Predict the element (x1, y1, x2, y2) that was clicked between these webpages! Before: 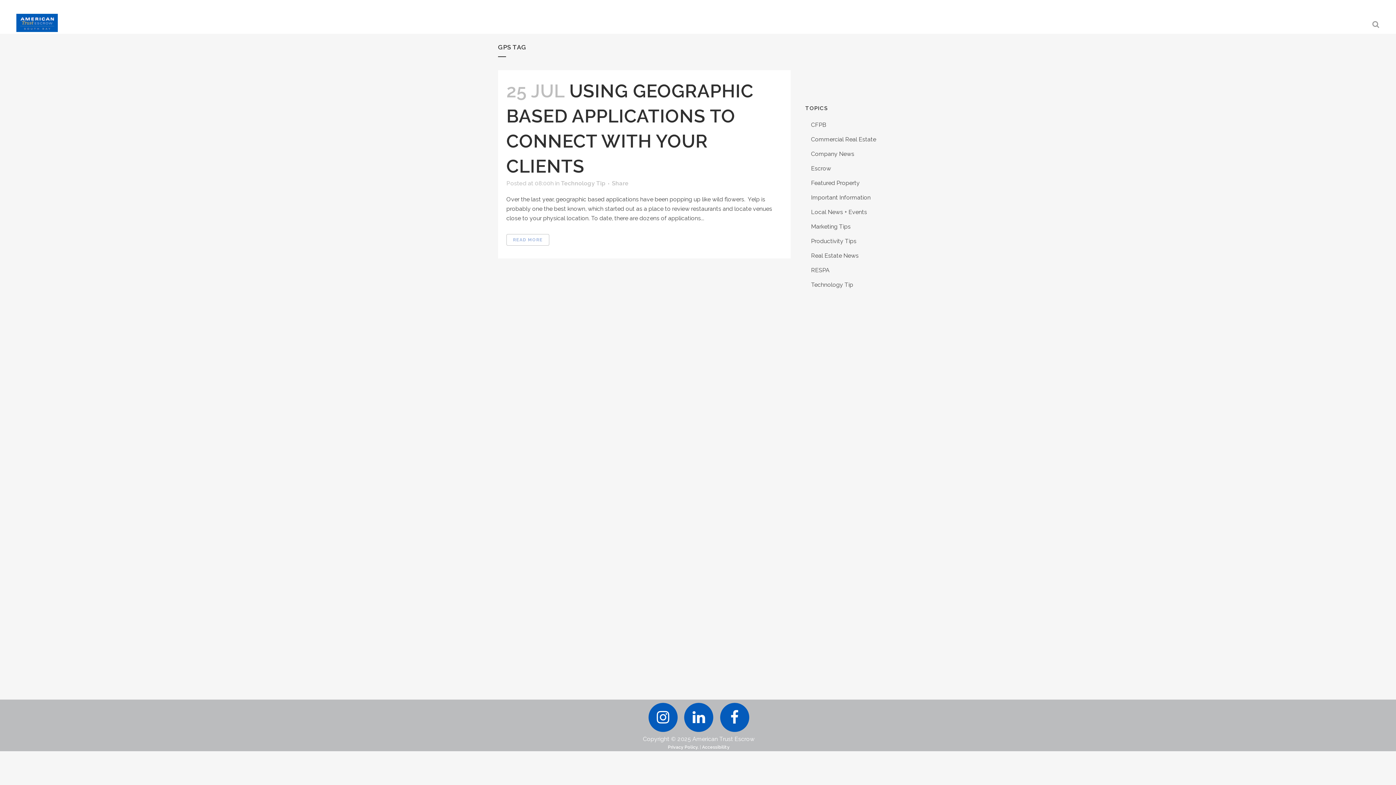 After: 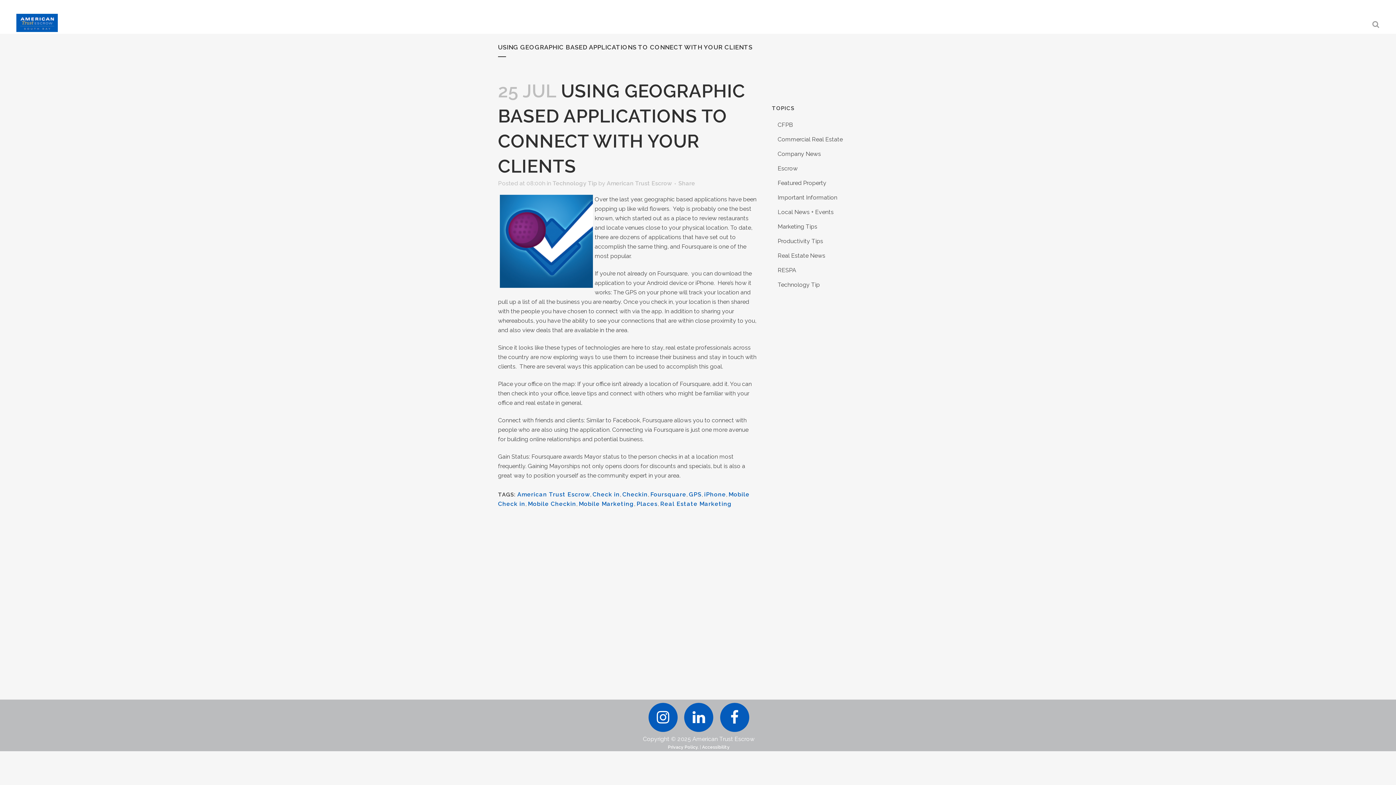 Action: label: READ MORE bbox: (506, 234, 549, 245)